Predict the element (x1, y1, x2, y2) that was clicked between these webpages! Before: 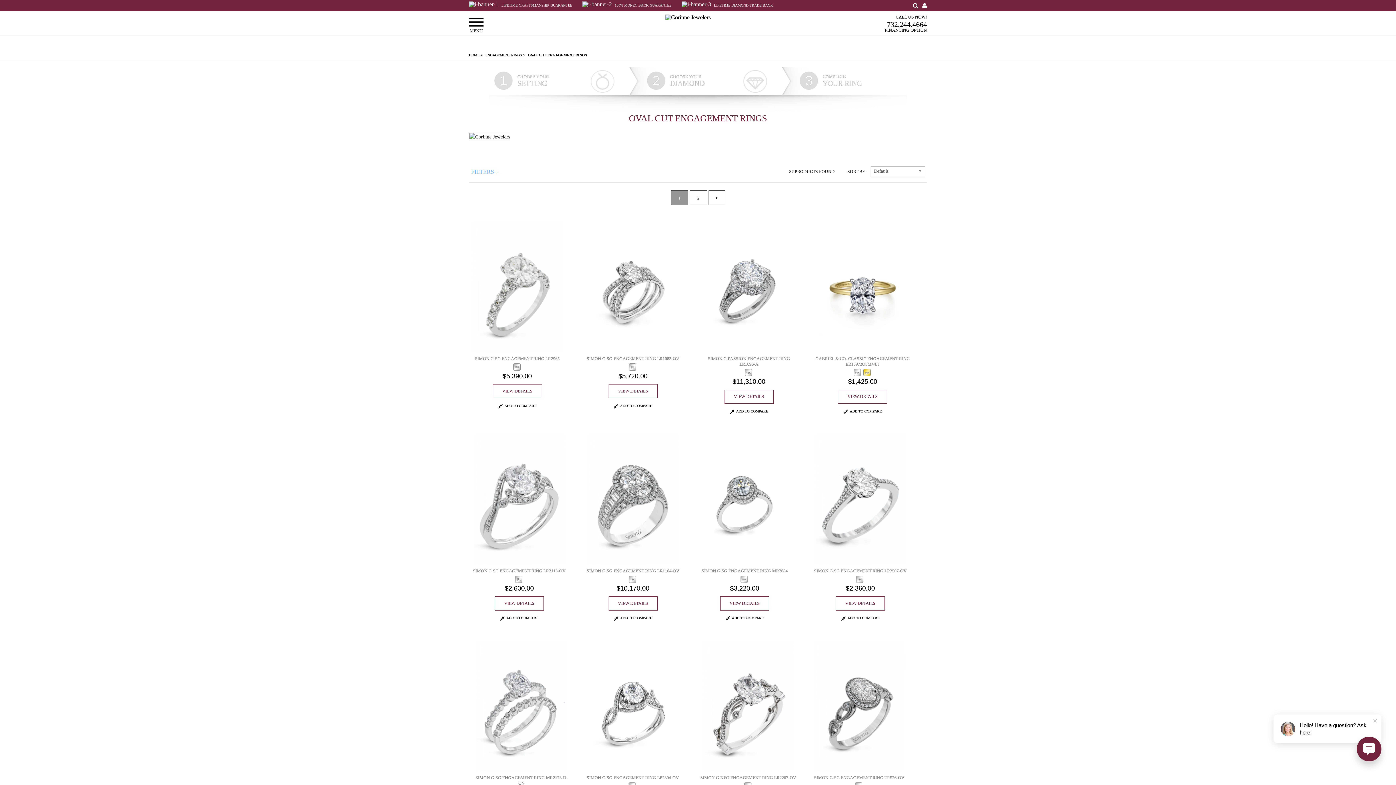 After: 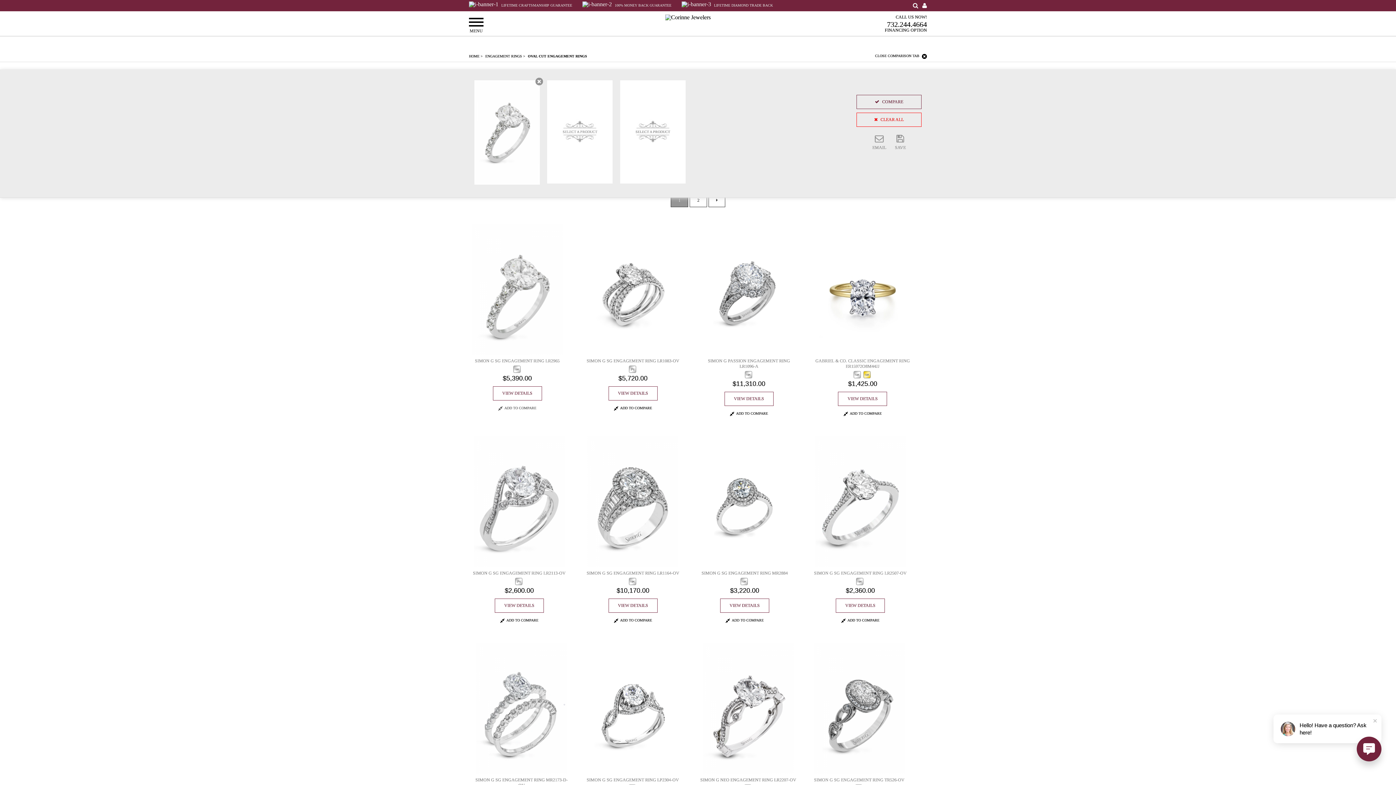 Action: label: ADD TO COMPARE bbox: (473, 402, 561, 409)